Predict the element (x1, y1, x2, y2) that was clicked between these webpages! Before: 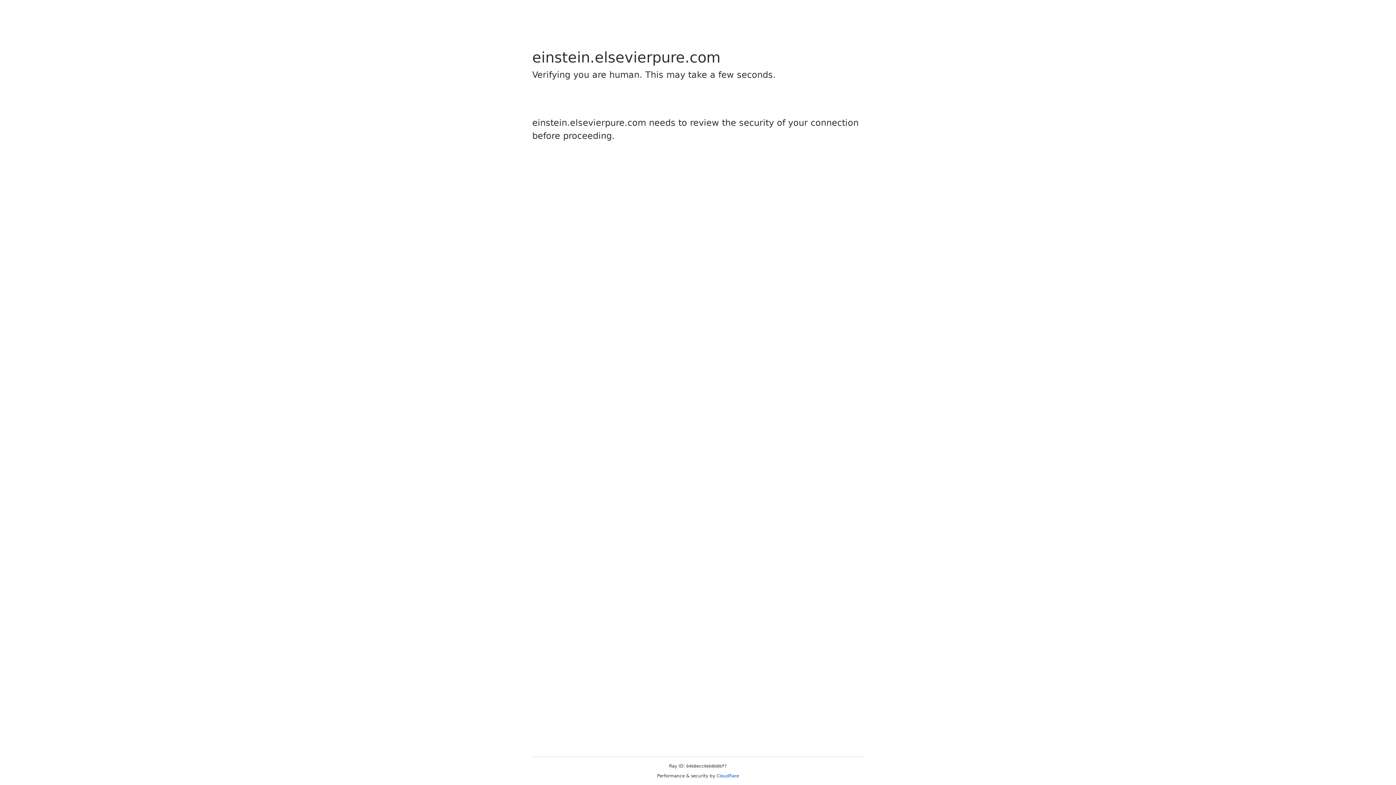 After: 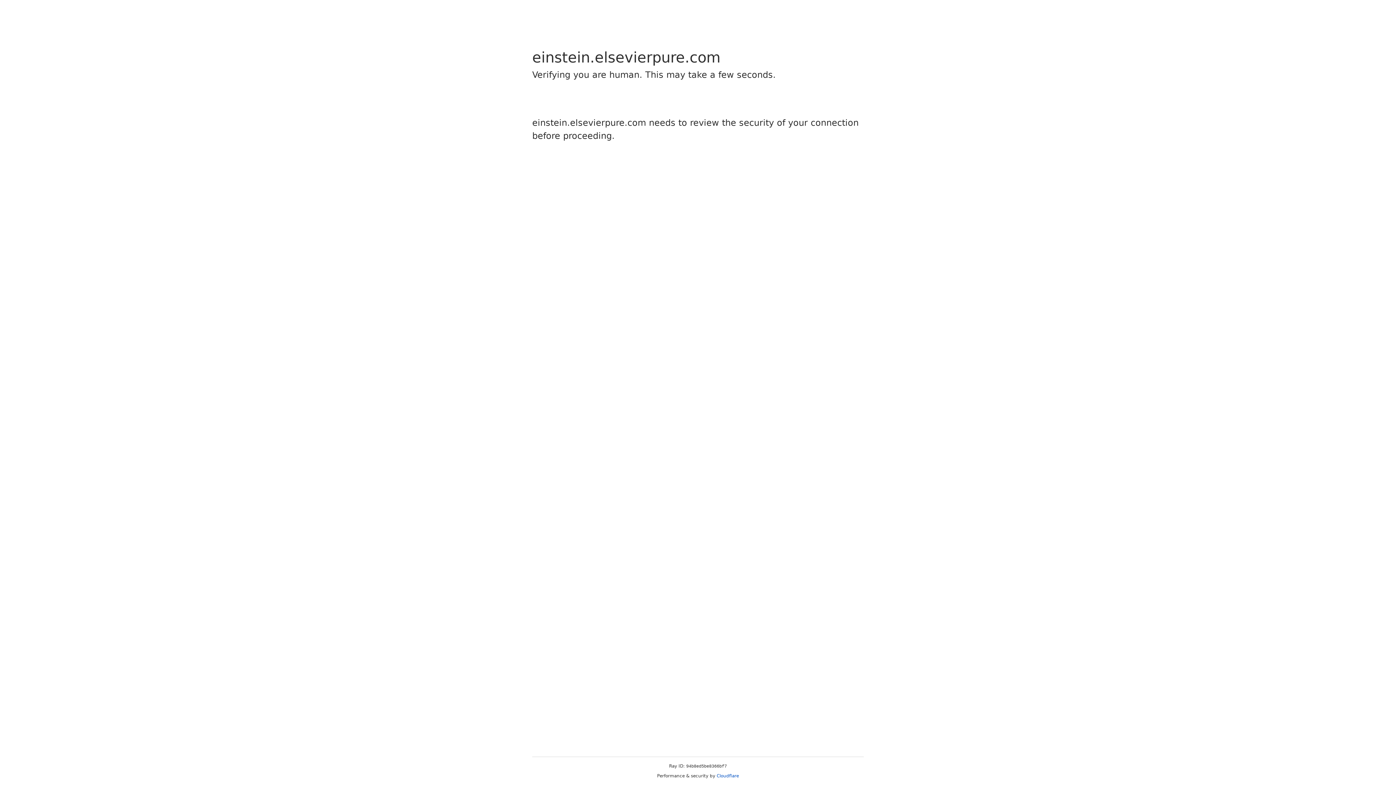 Action: bbox: (716, 773, 739, 778) label: Cloudflare